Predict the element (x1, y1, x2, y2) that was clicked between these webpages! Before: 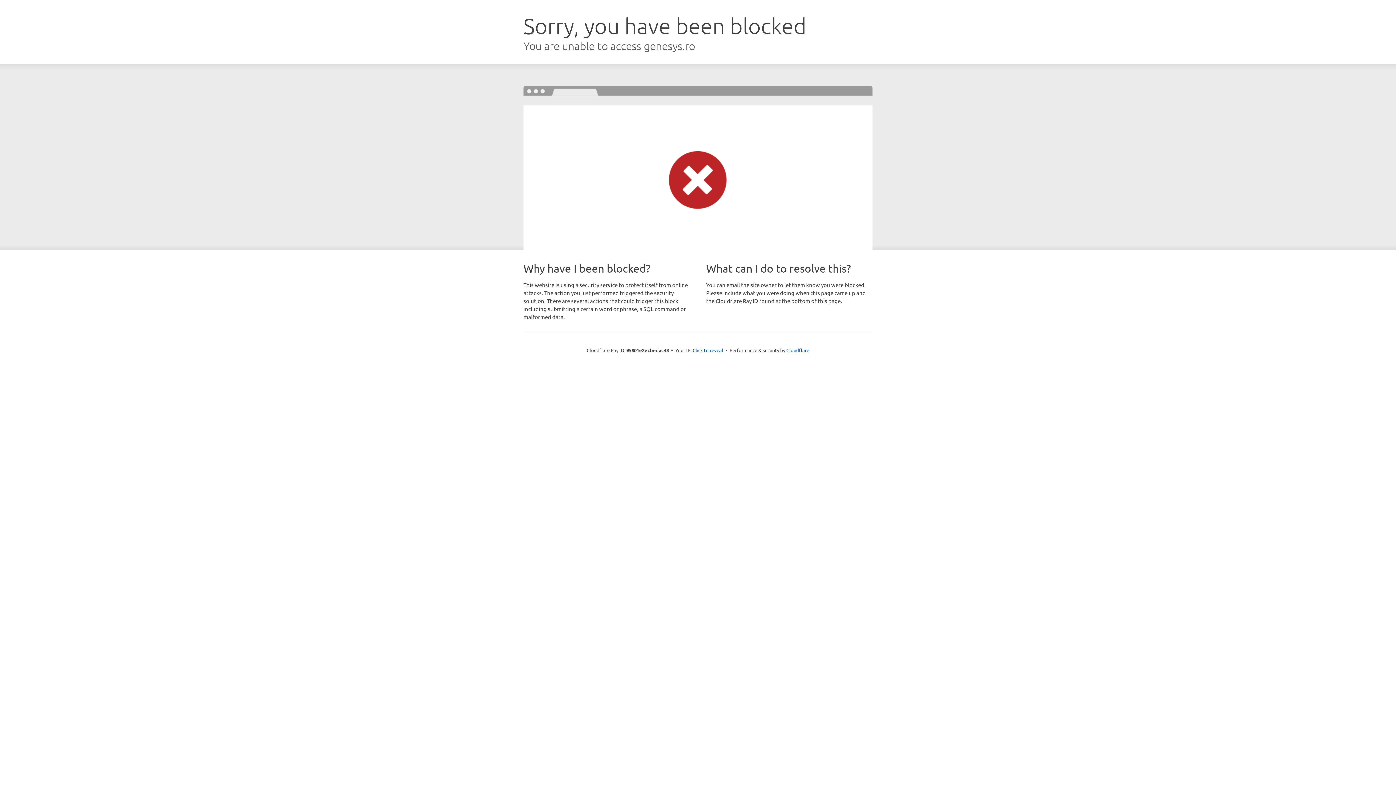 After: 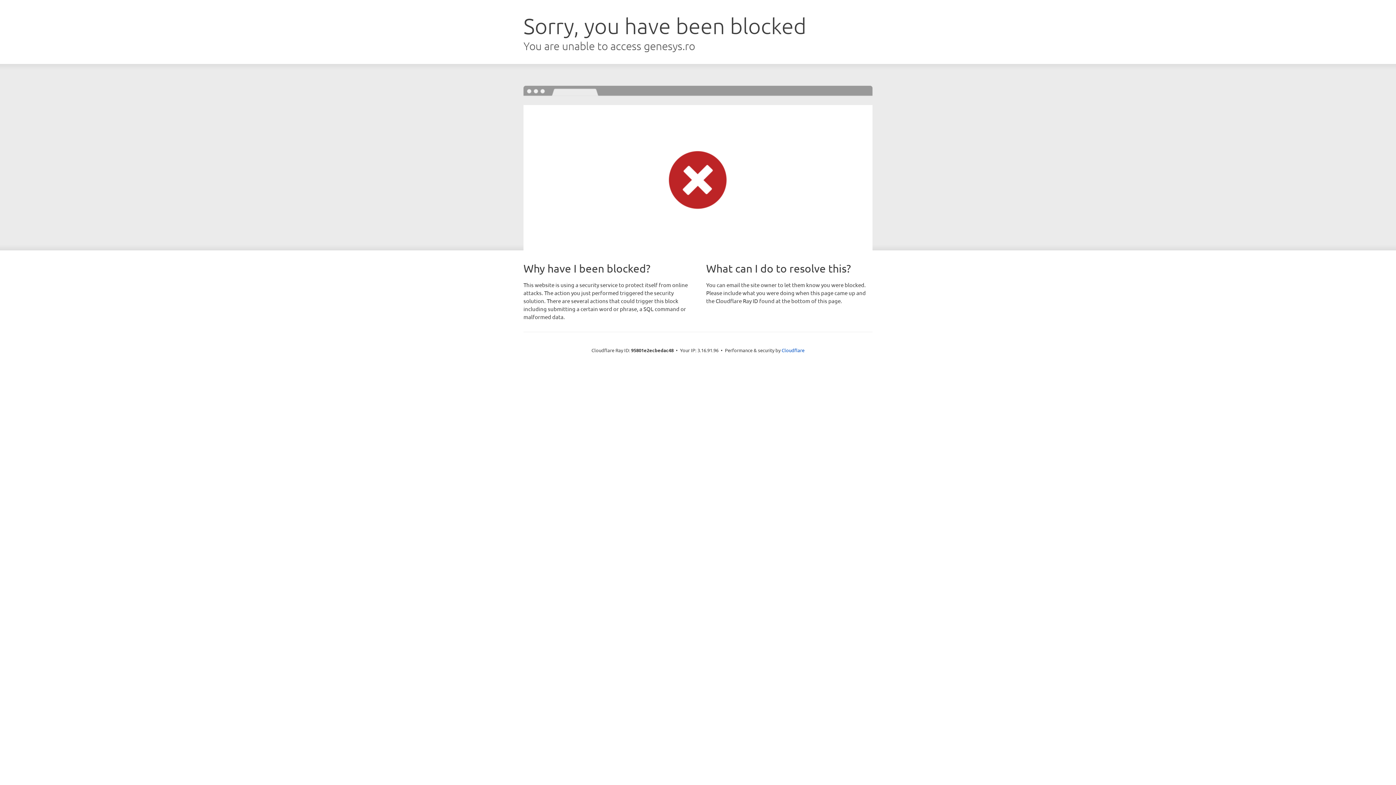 Action: label: Click to reveal bbox: (692, 346, 723, 353)